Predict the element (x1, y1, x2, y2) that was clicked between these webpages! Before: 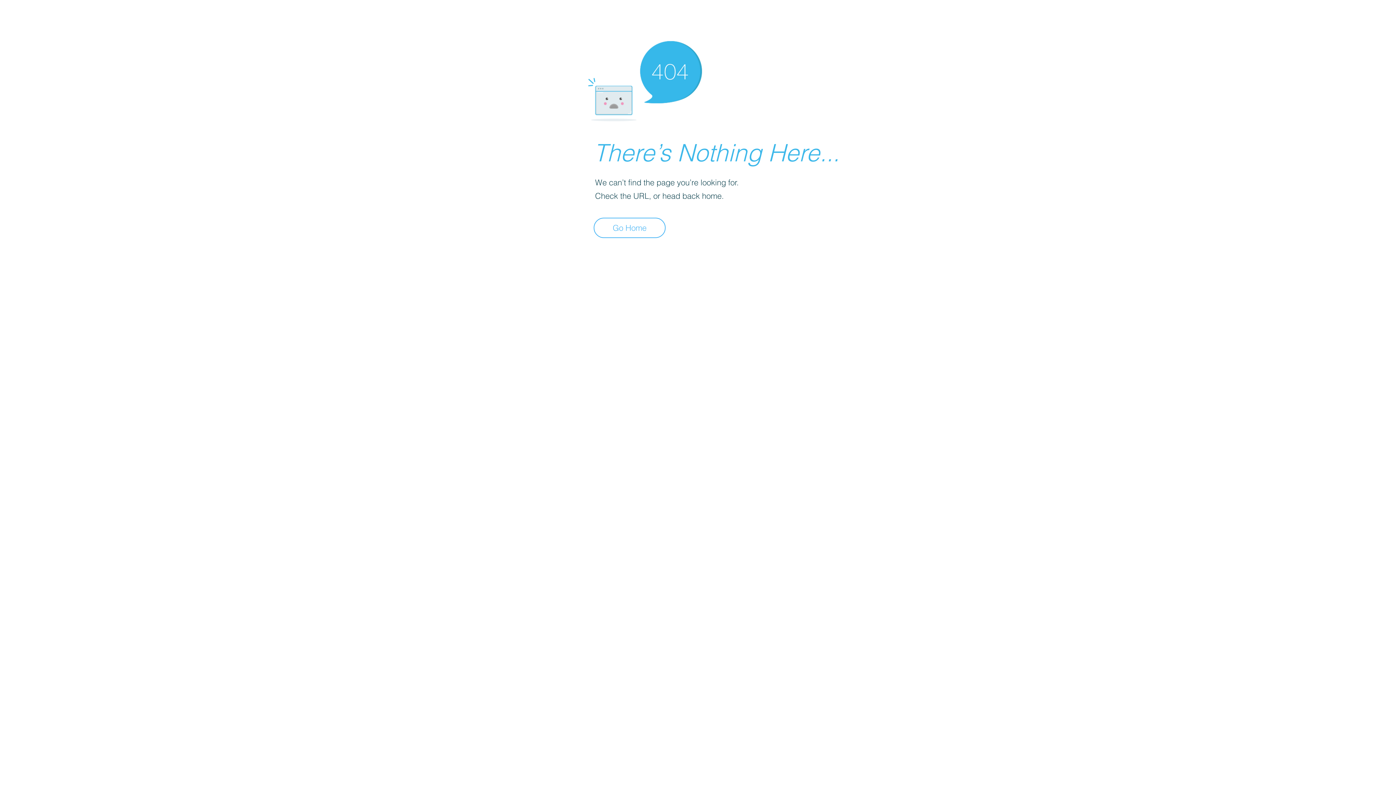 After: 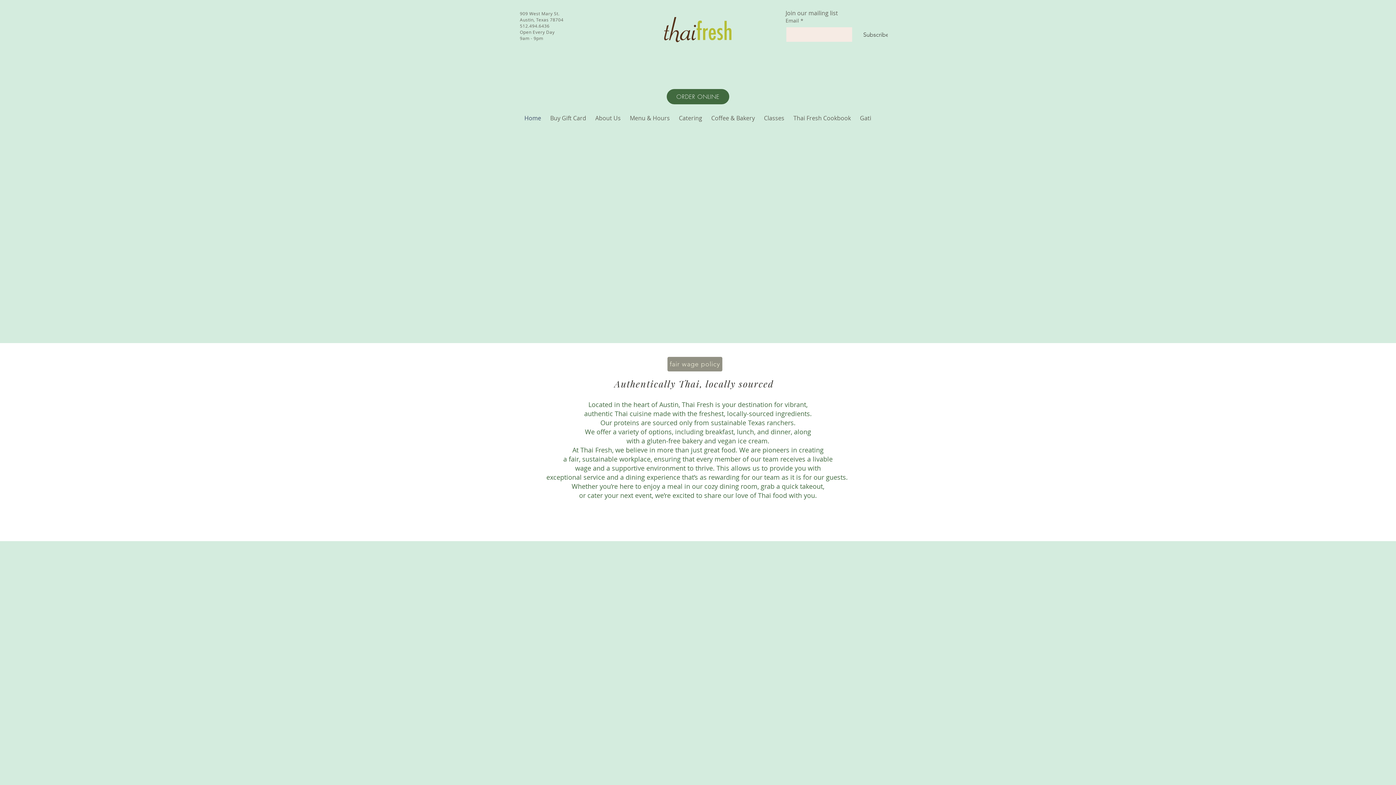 Action: bbox: (593, 217, 665, 238) label: Go Home